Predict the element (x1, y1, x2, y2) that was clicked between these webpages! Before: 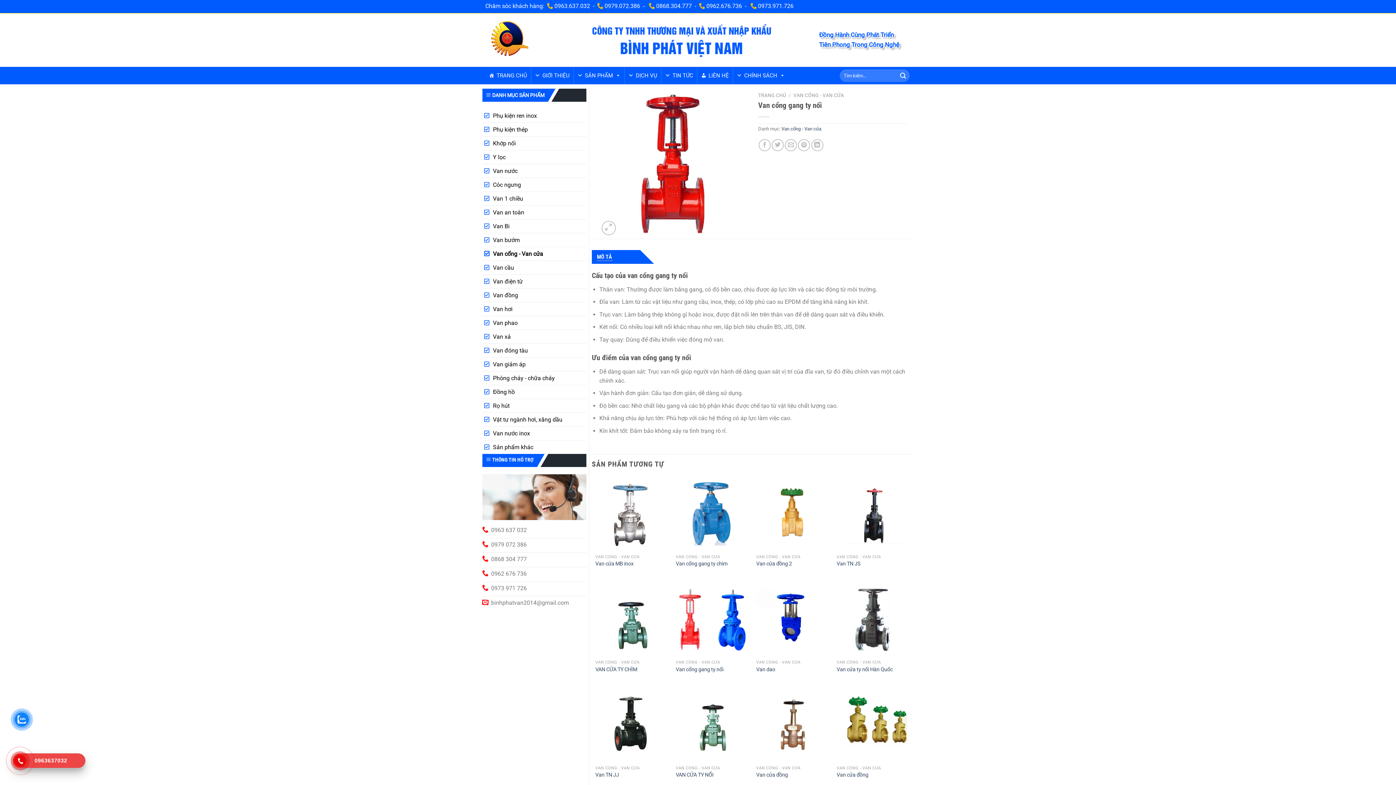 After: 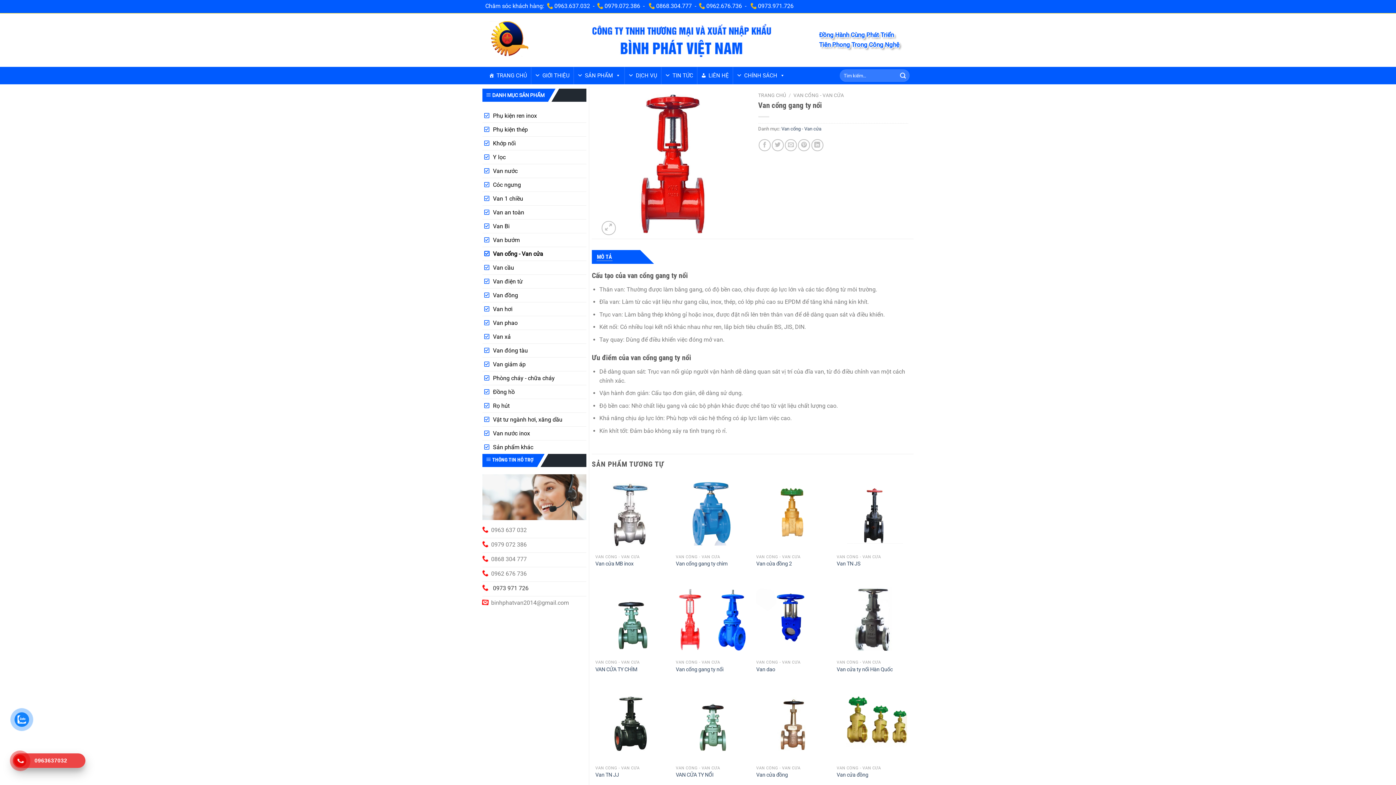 Action: label: 0973 971 726 bbox: (482, 582, 586, 596)